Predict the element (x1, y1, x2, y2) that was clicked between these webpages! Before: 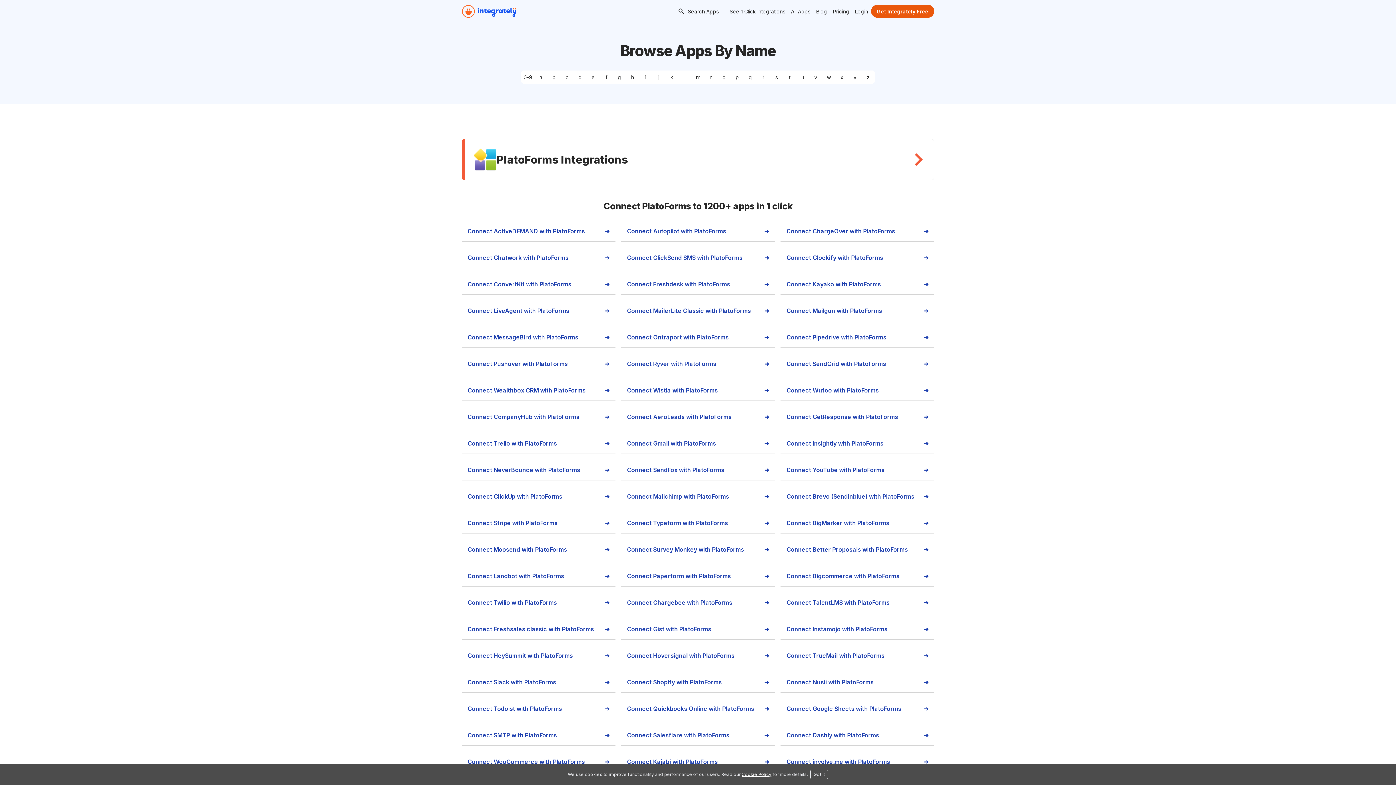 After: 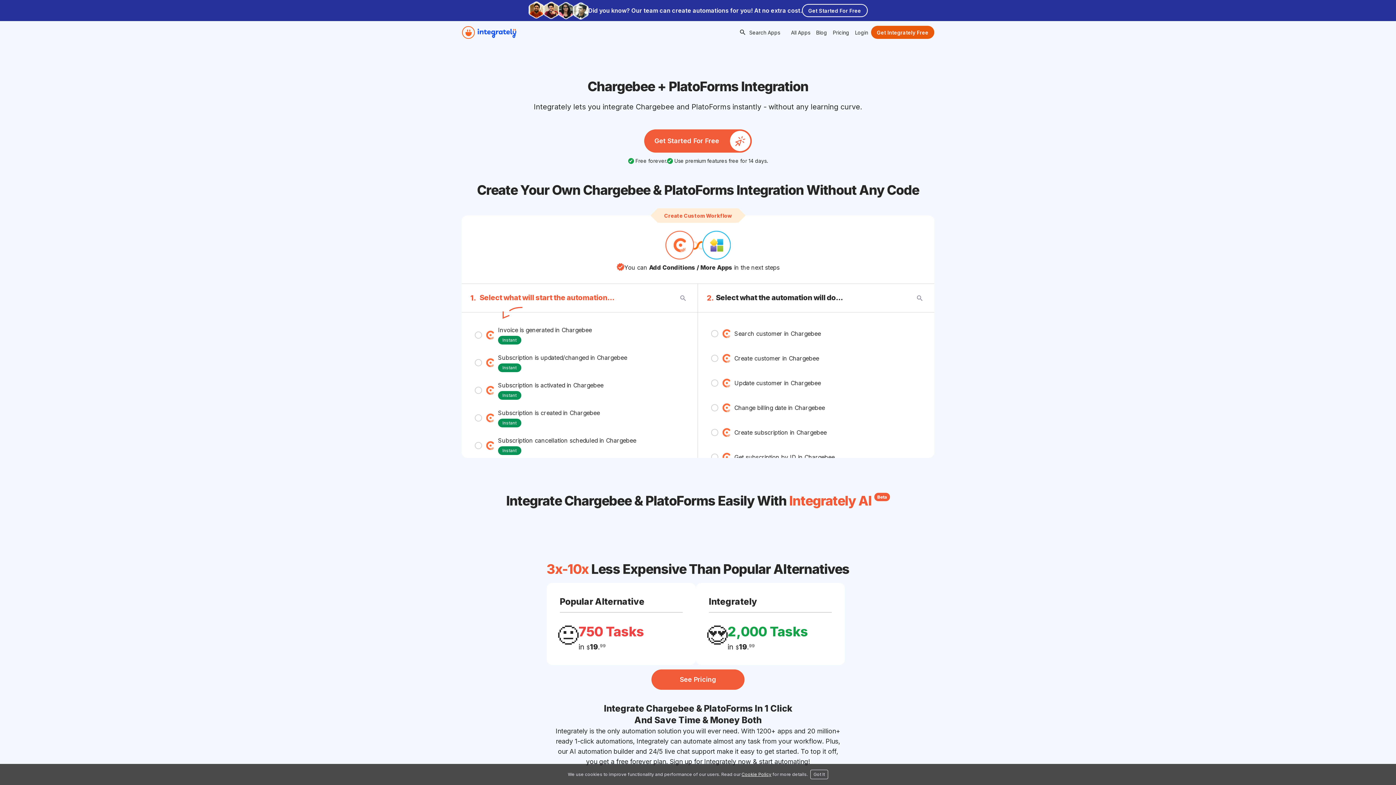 Action: bbox: (621, 592, 775, 613) label: Connect Chargebee with PlatoForms